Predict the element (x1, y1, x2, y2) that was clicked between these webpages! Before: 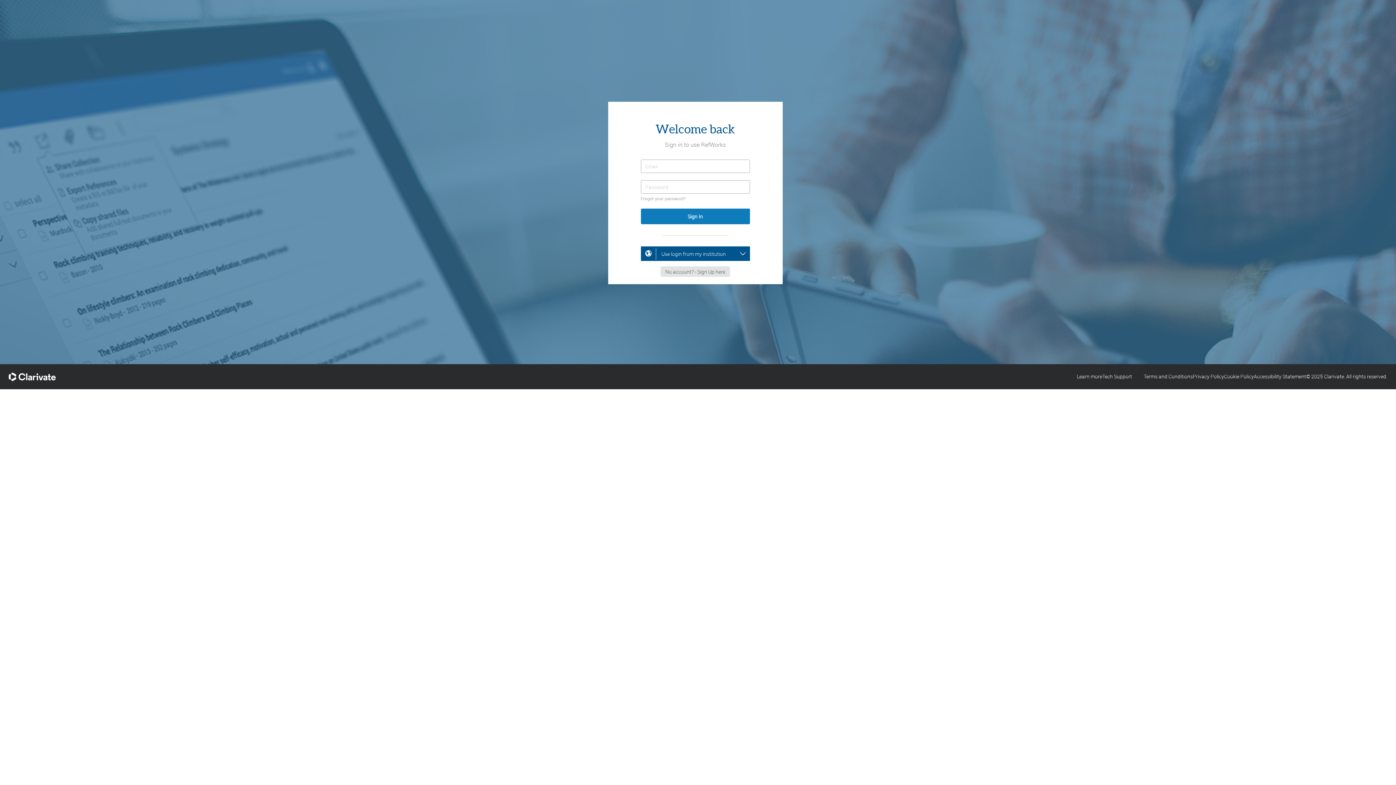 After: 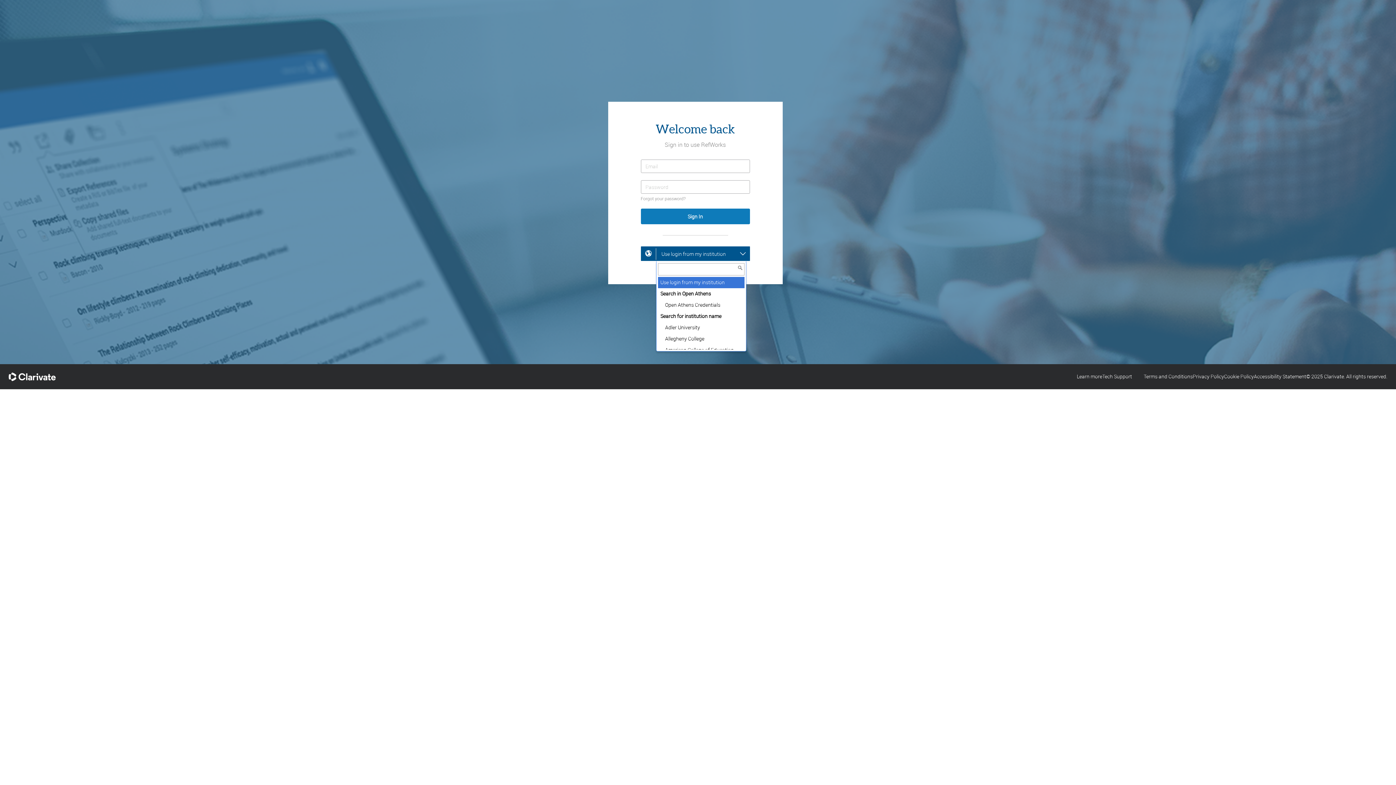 Action: label: Use login from my institution bbox: (656, 246, 746, 261)